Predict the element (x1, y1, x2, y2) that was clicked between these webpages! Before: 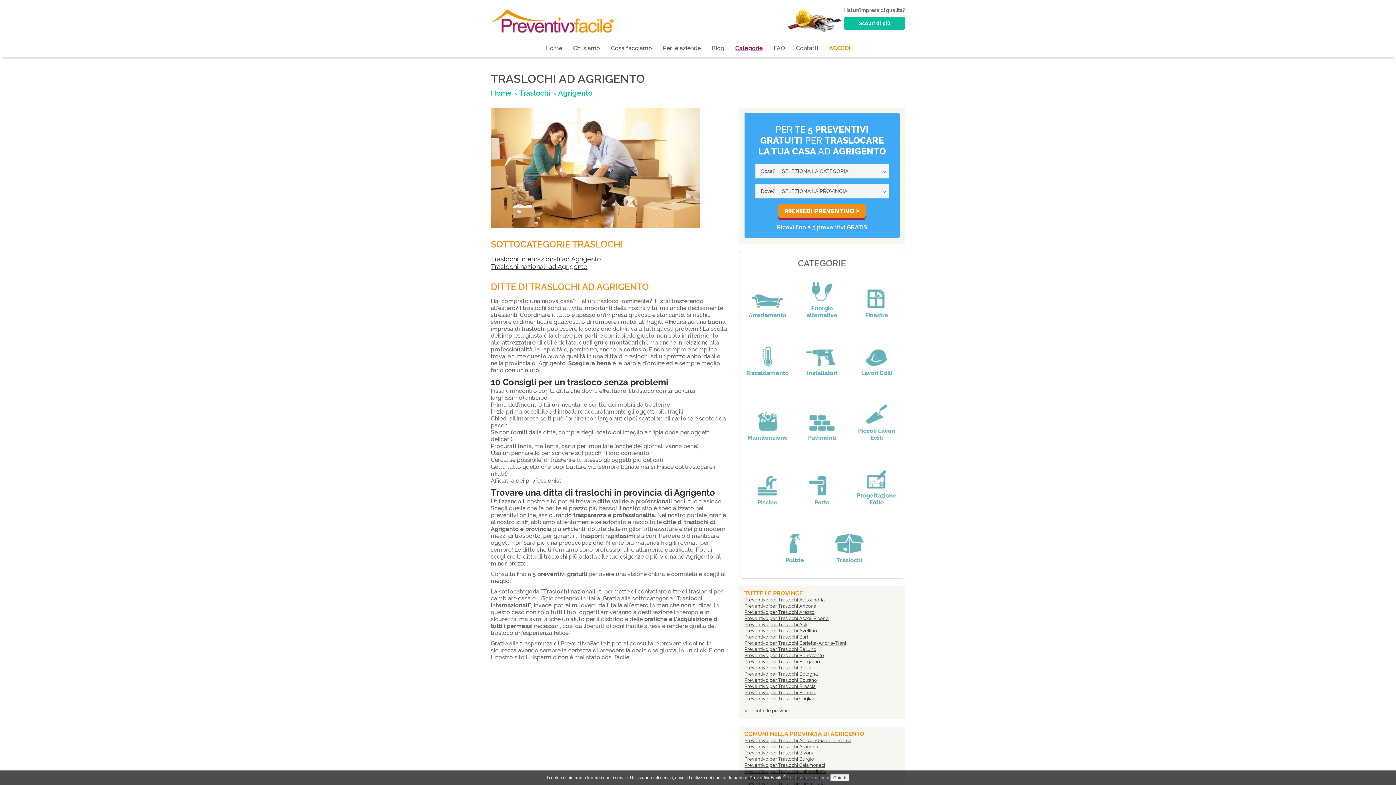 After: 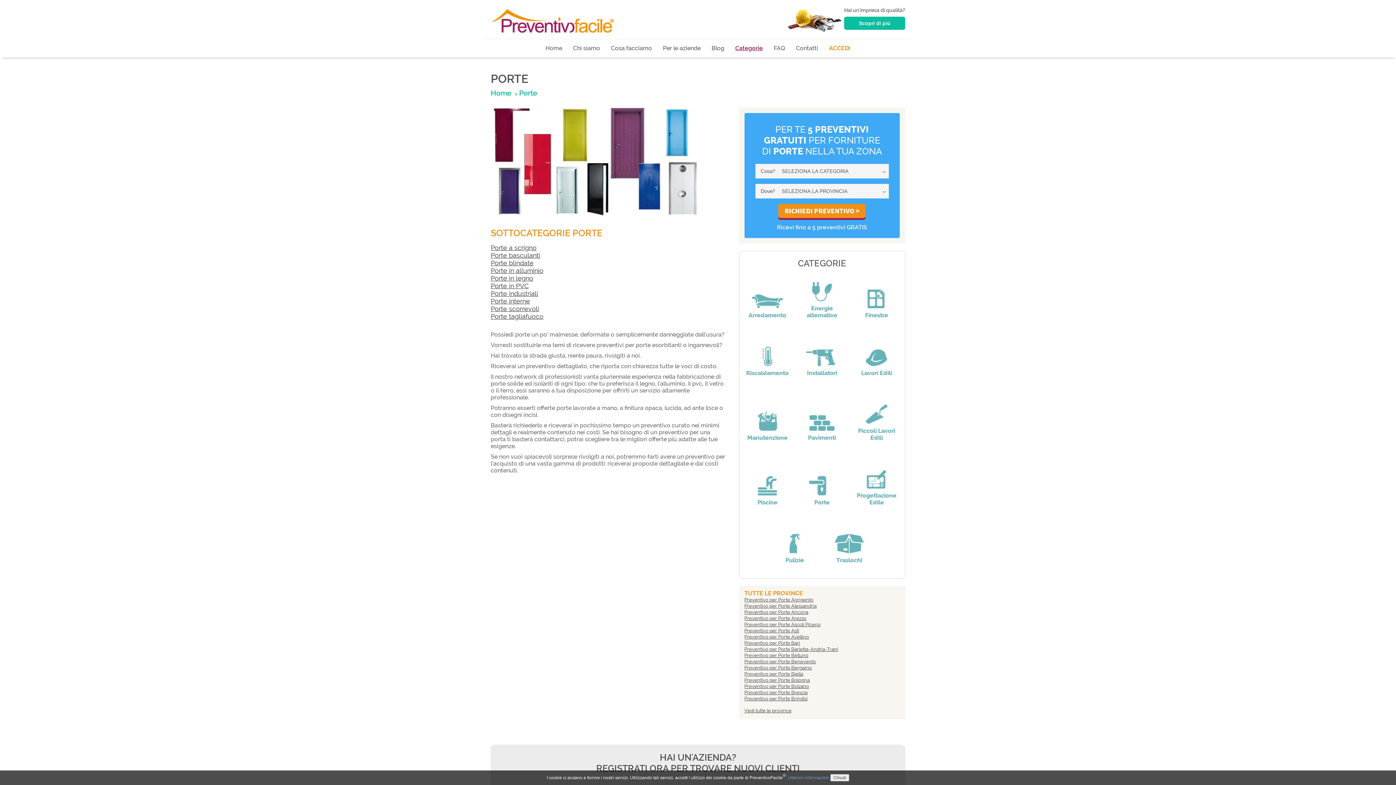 Action: bbox: (798, 462, 846, 499)